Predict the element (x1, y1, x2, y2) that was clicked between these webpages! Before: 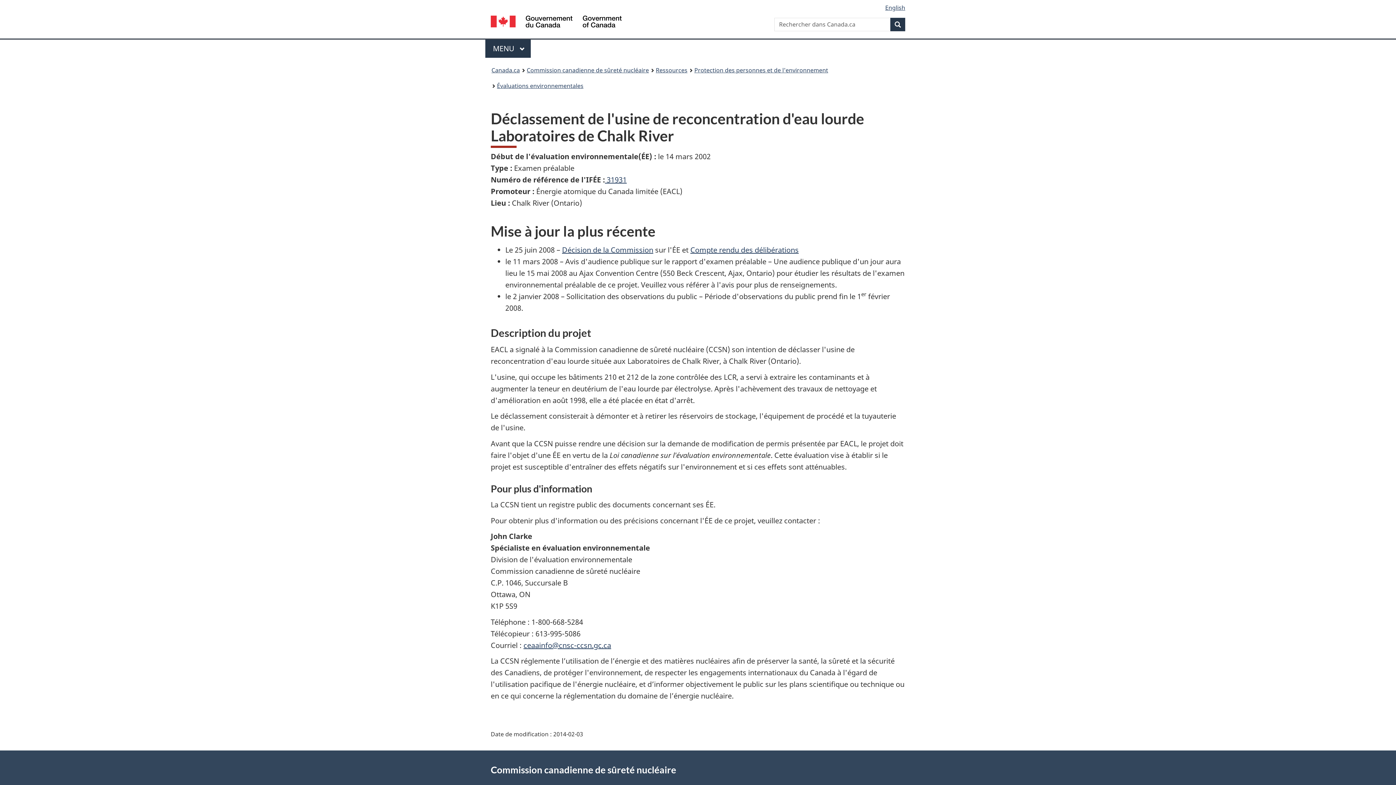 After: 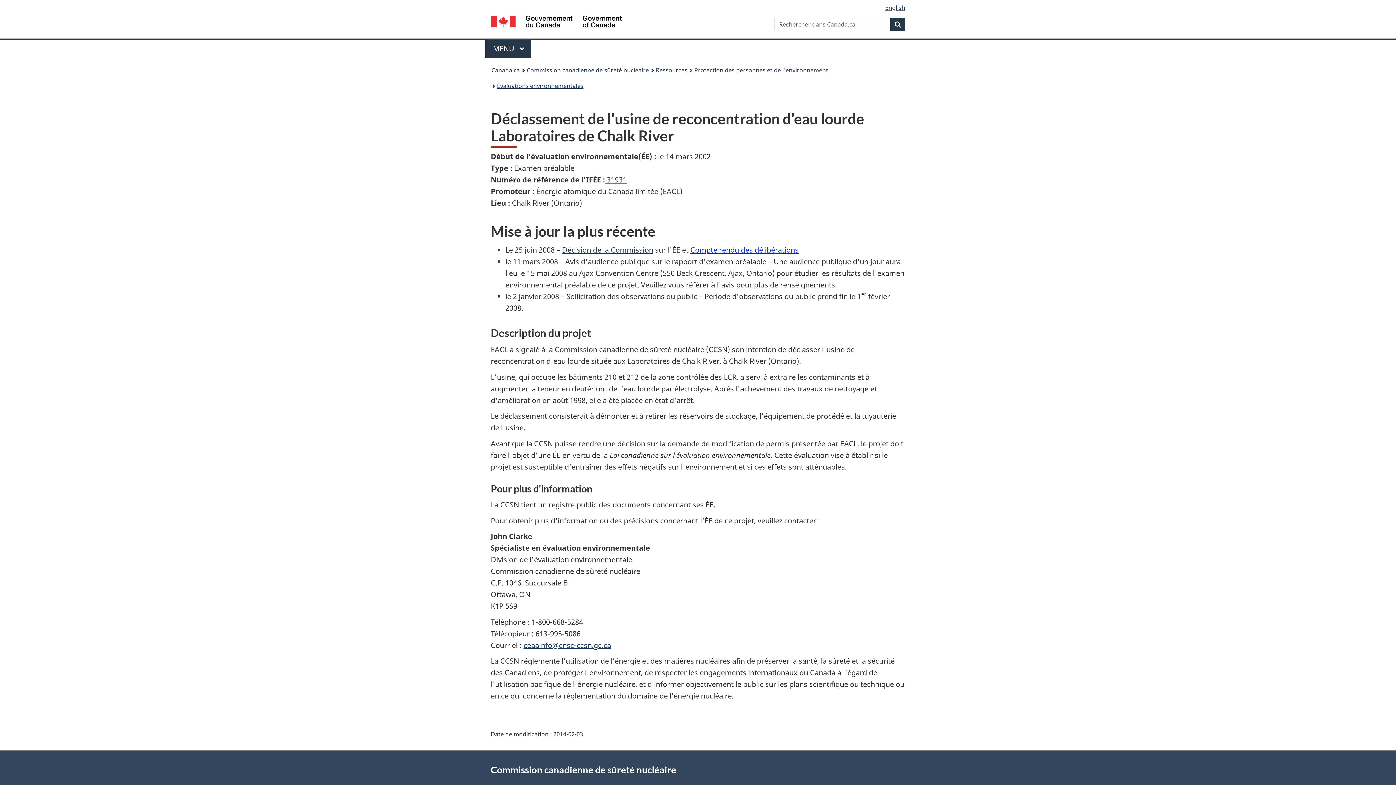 Action: bbox: (690, 244, 798, 254) label: Compte rendu des délibérations